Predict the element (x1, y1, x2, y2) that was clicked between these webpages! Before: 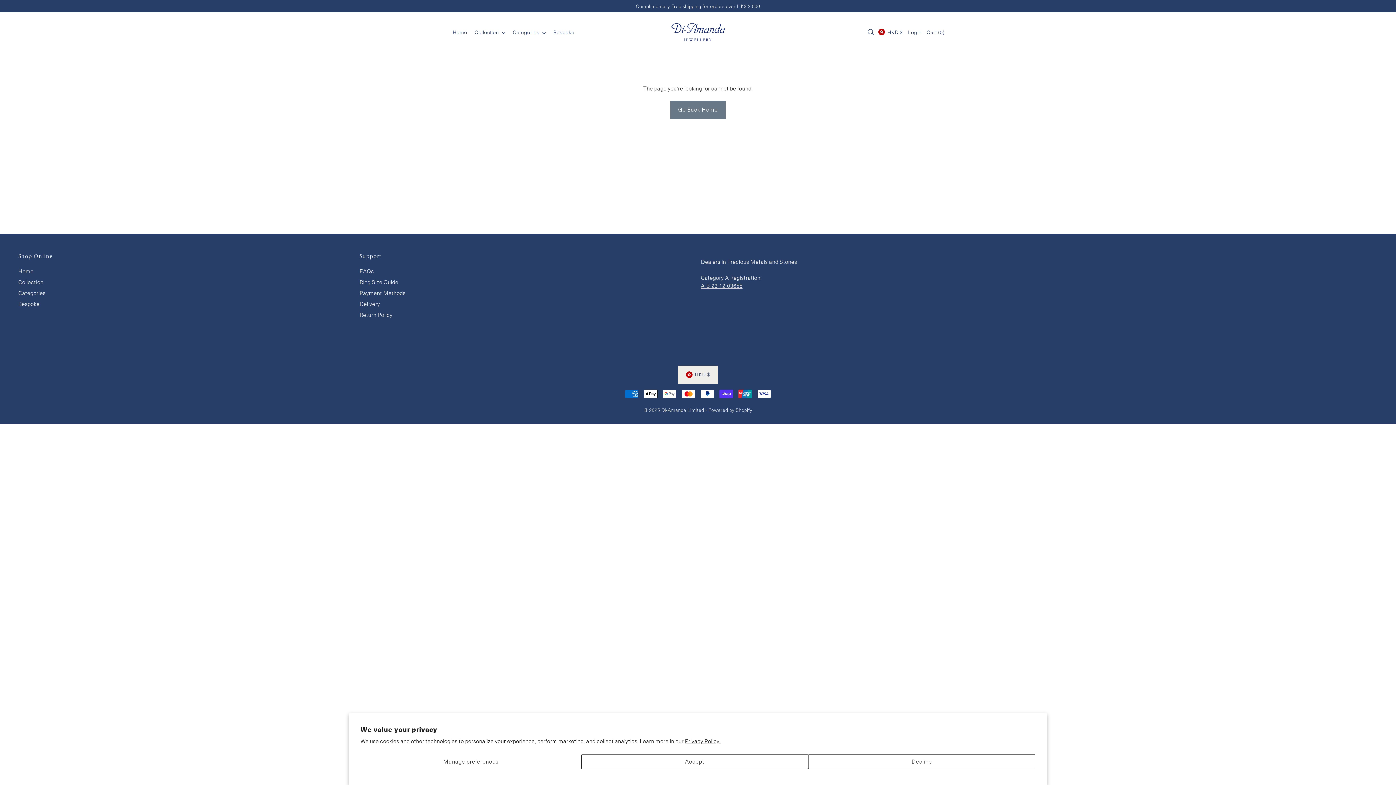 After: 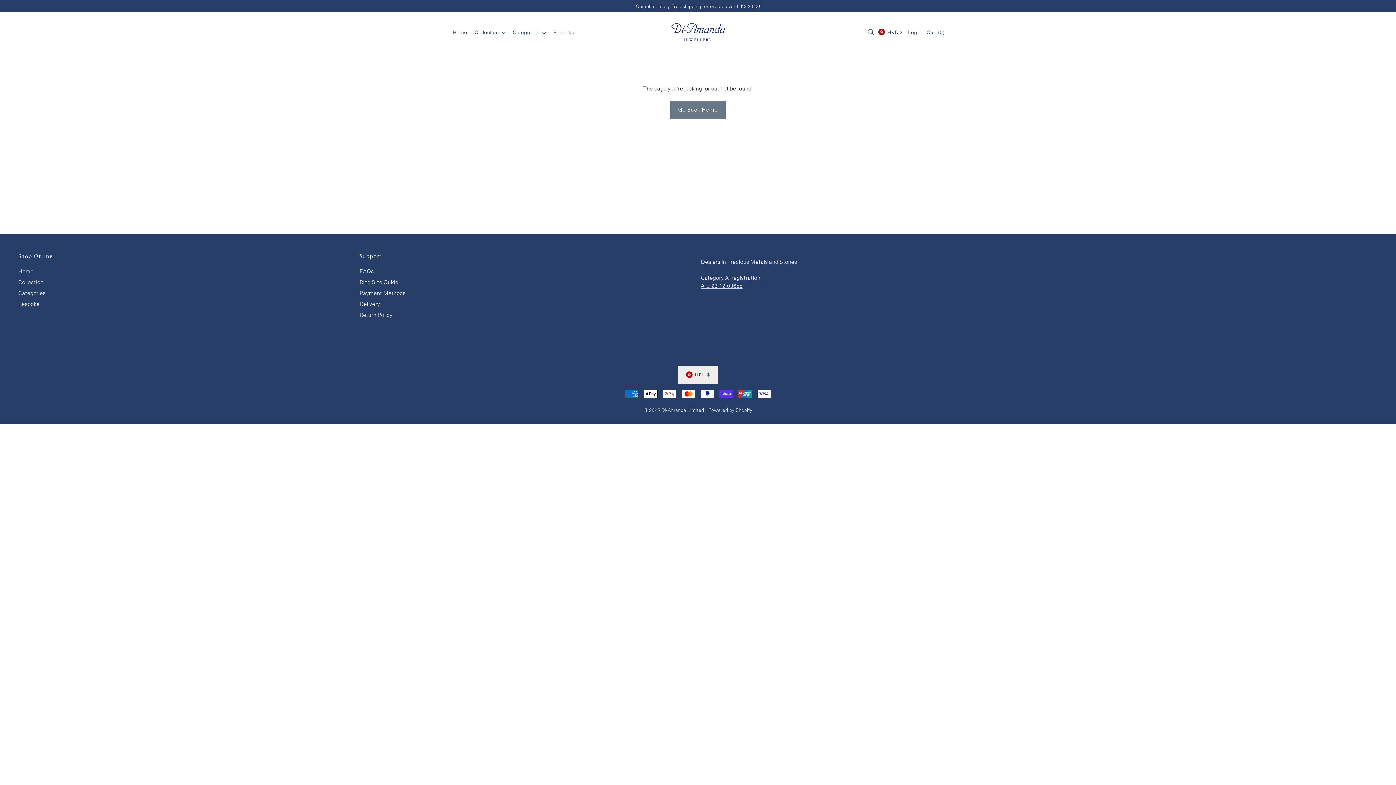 Action: bbox: (808, 754, 1035, 769) label: Decline